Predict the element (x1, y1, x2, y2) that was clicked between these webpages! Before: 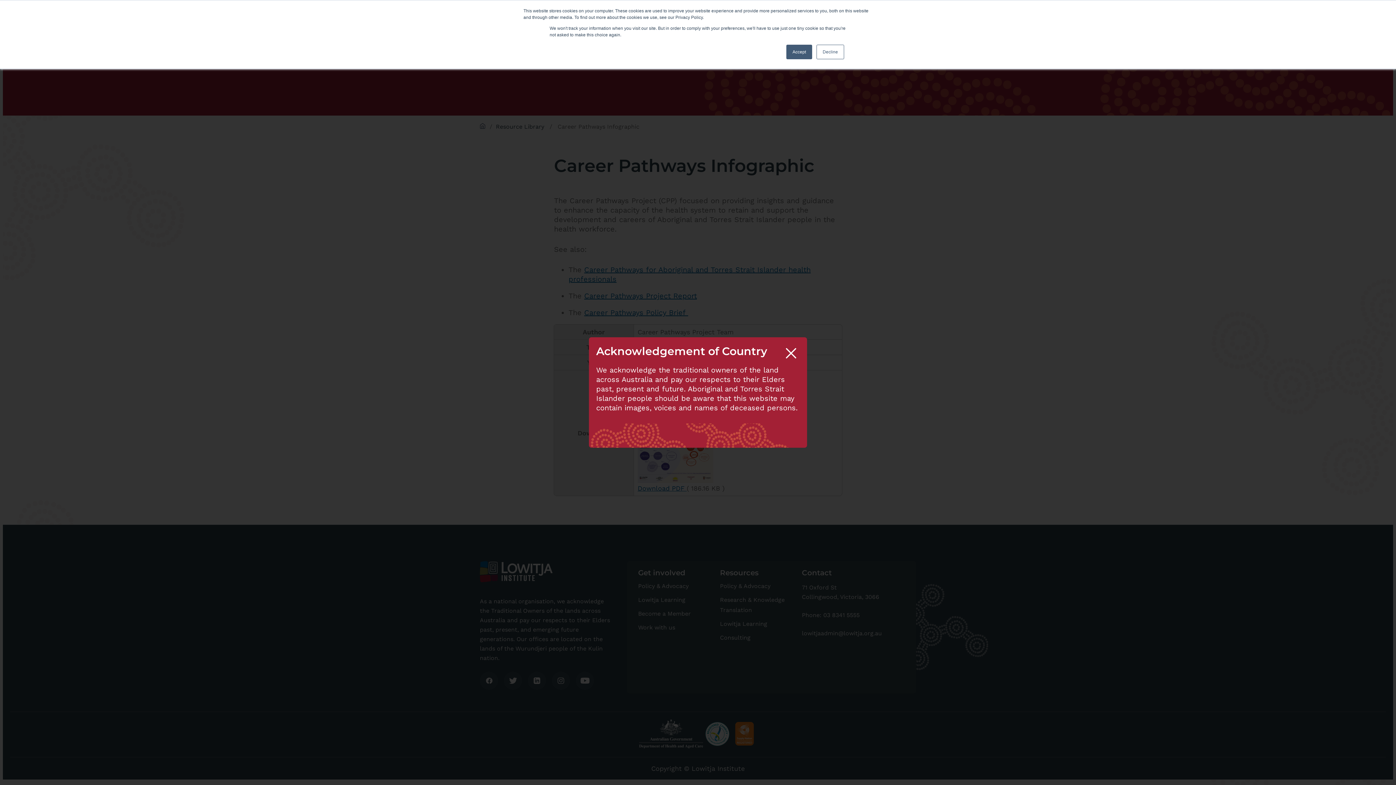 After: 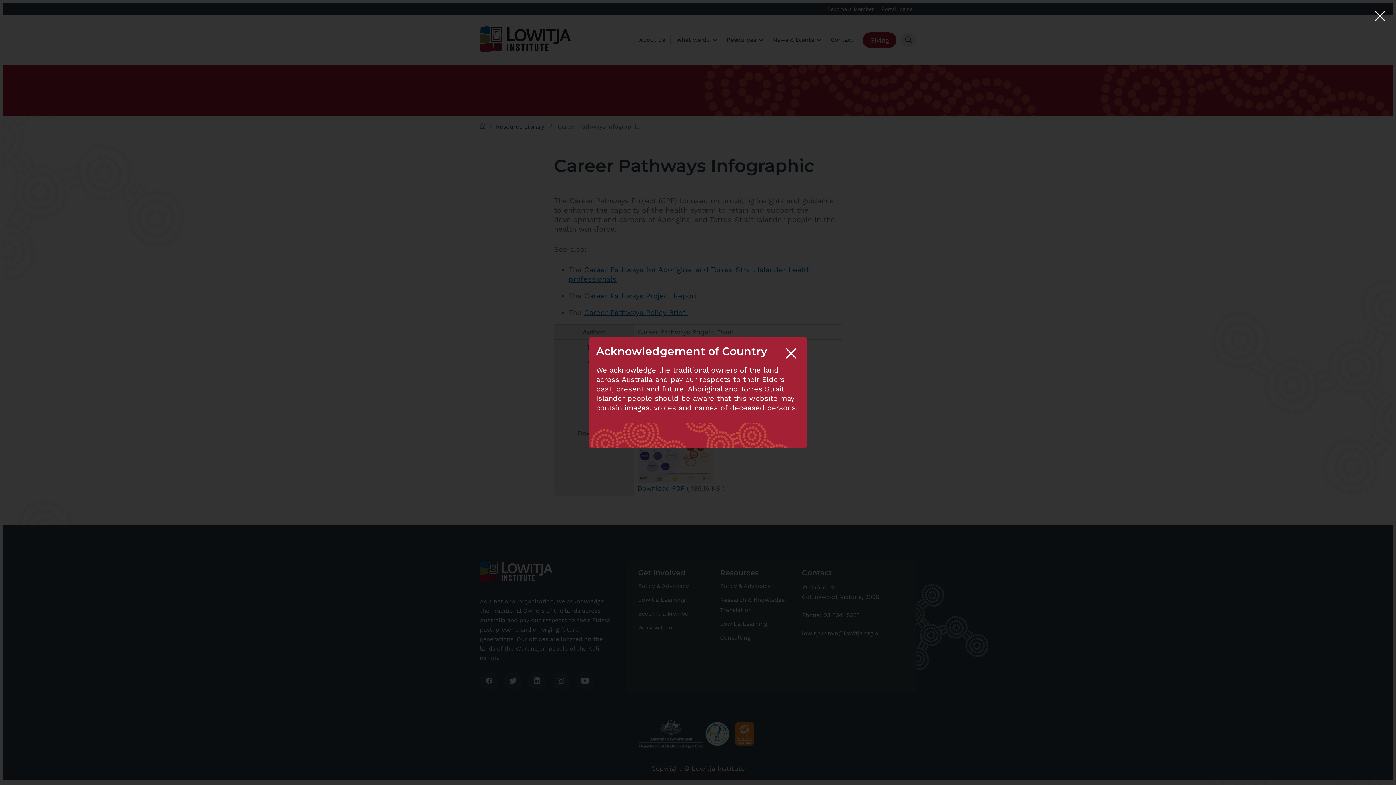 Action: label: Accept bbox: (786, 44, 812, 59)